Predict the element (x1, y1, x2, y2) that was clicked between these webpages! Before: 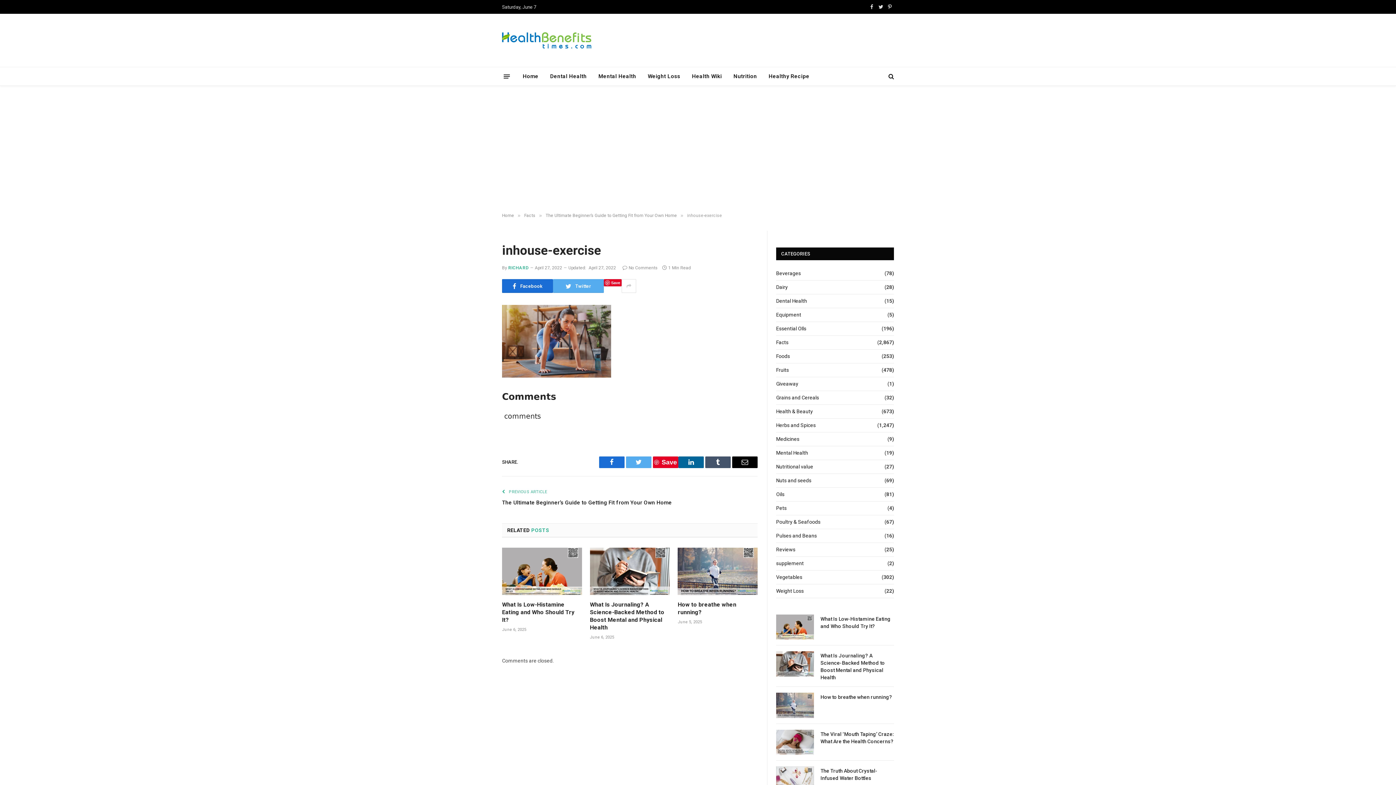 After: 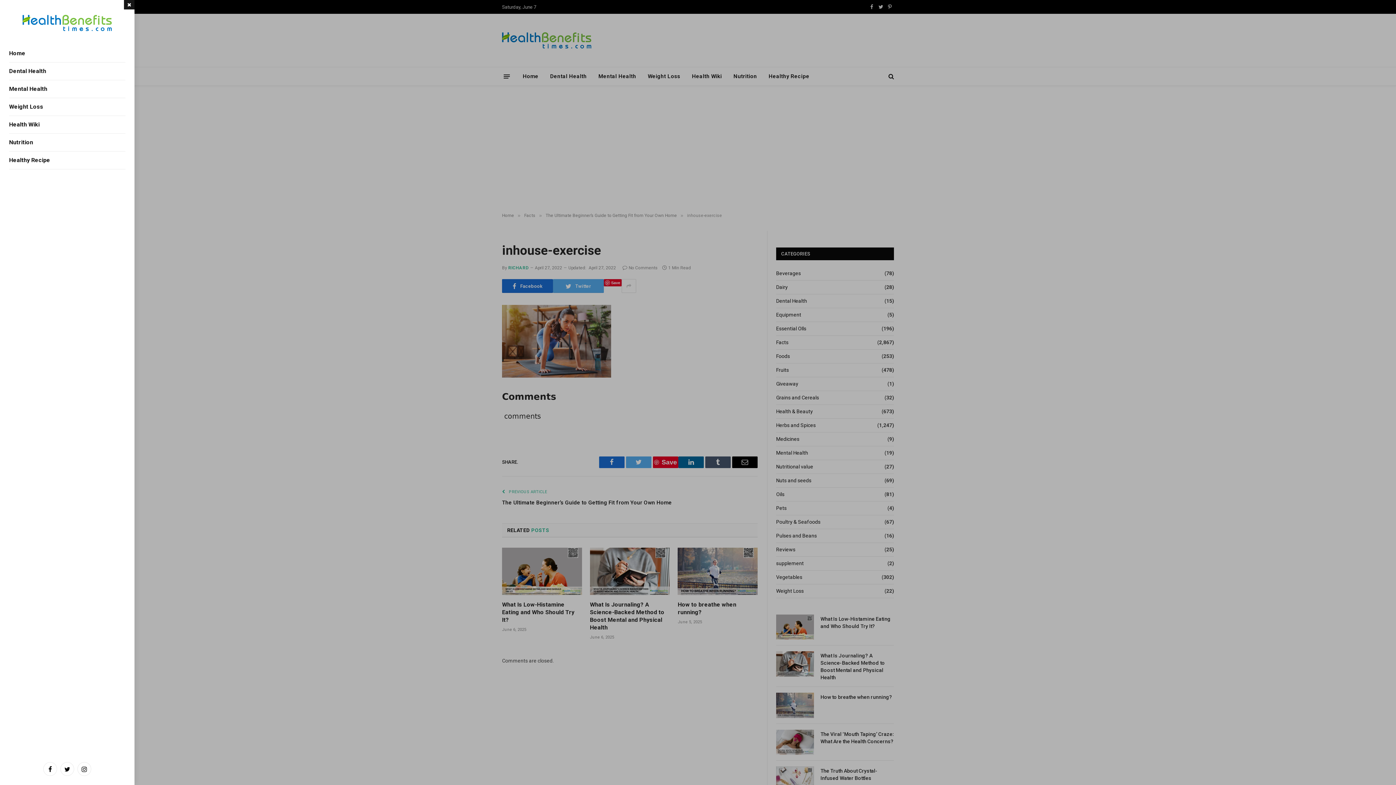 Action: label: Menu bbox: (503, 71, 509, 81)